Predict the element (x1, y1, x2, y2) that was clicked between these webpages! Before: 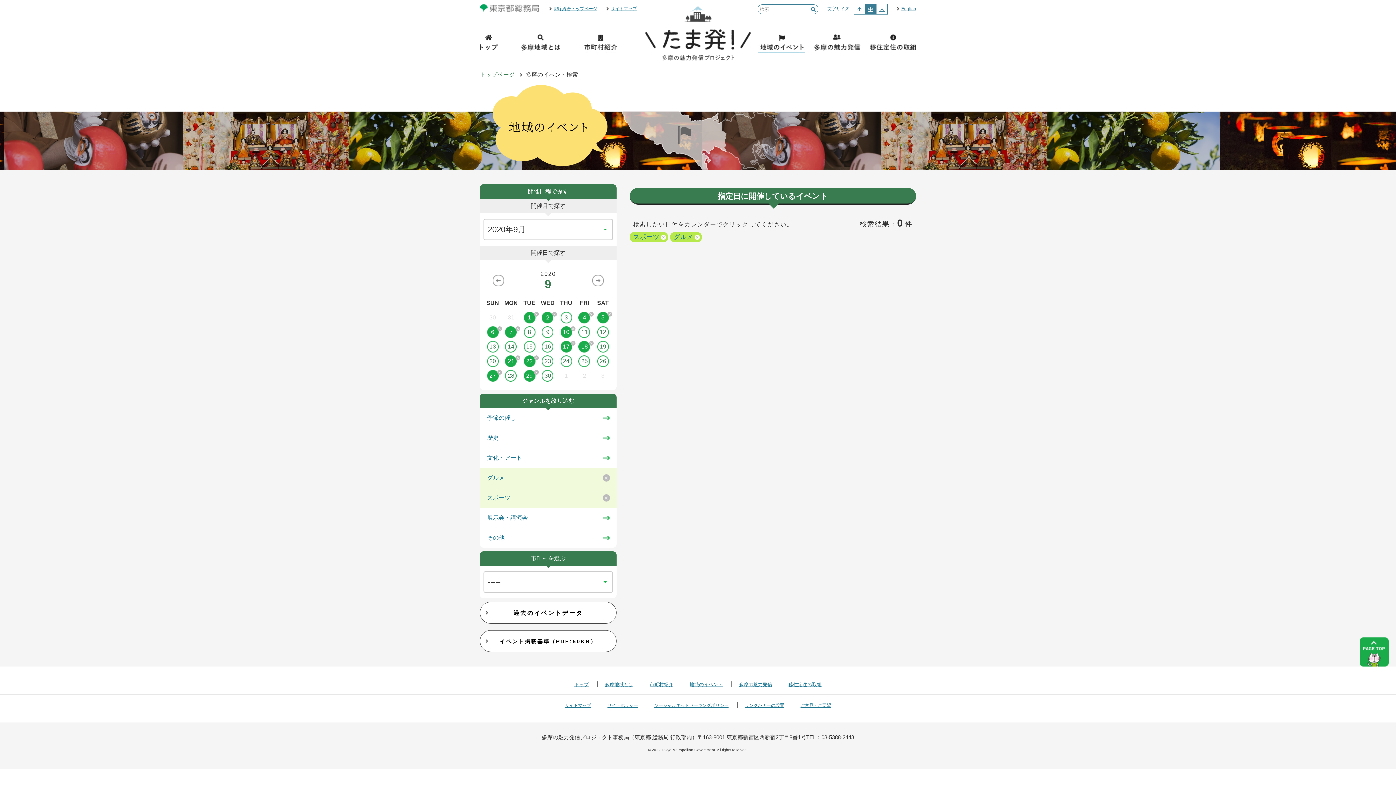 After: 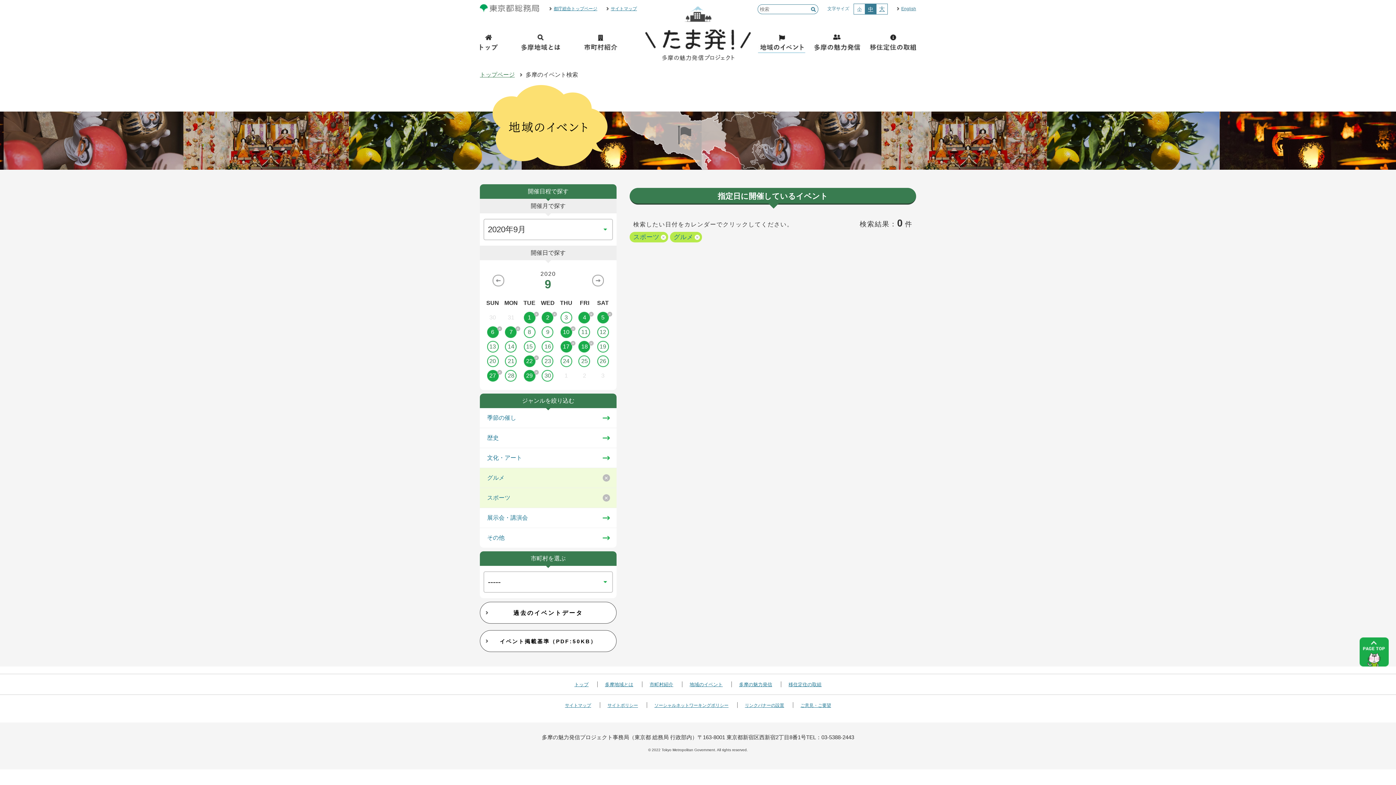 Action: label: 21 bbox: (502, 355, 520, 367)